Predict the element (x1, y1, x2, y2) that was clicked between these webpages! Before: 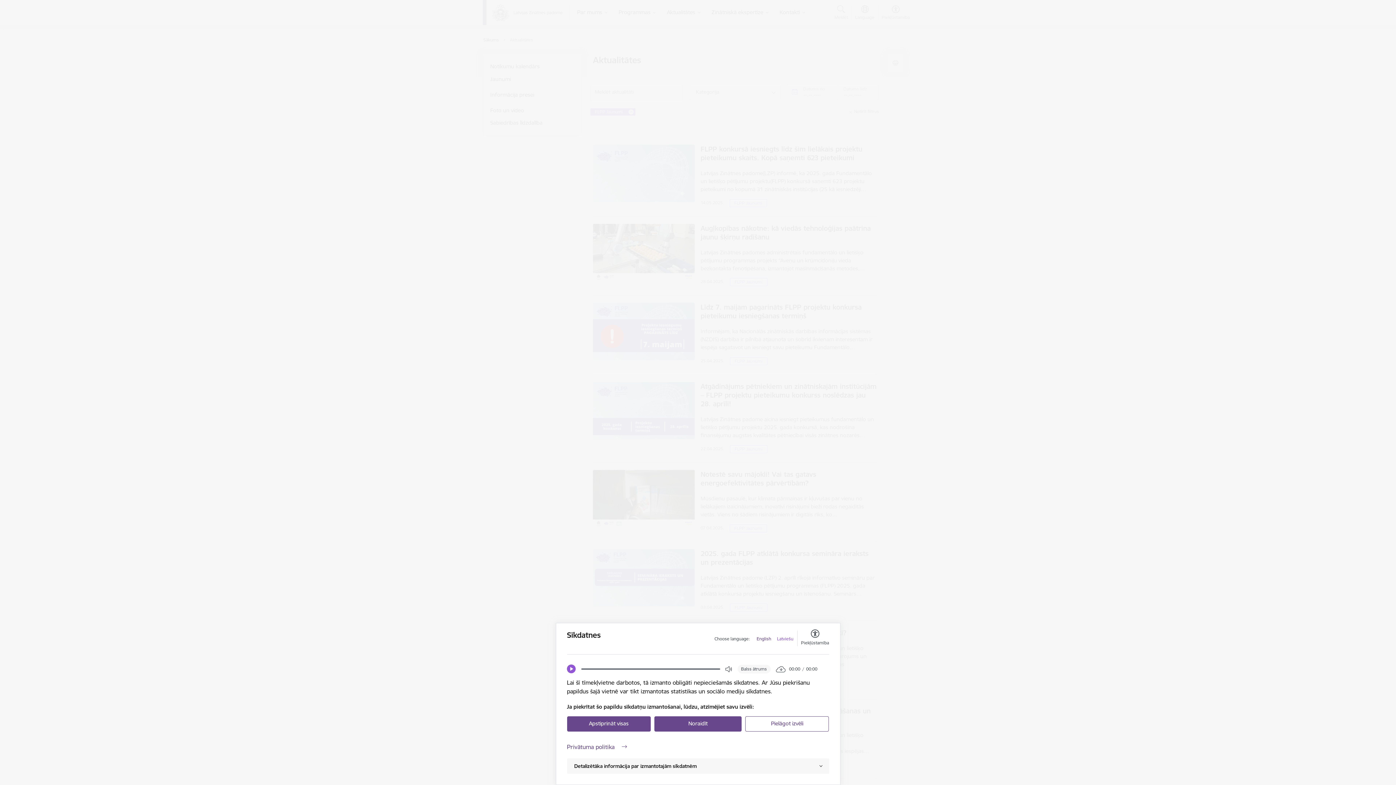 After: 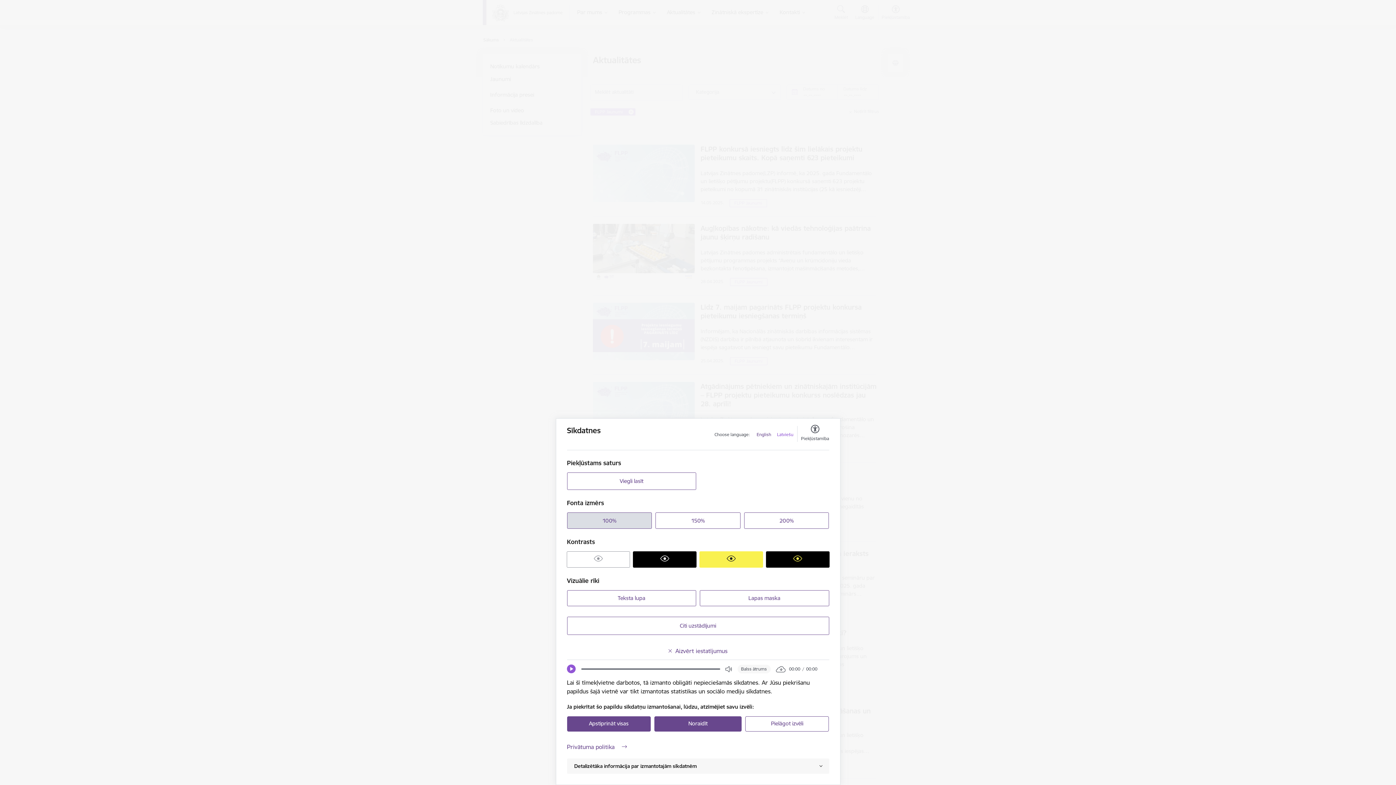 Action: label: Piekļūstamība bbox: (801, 630, 829, 646)